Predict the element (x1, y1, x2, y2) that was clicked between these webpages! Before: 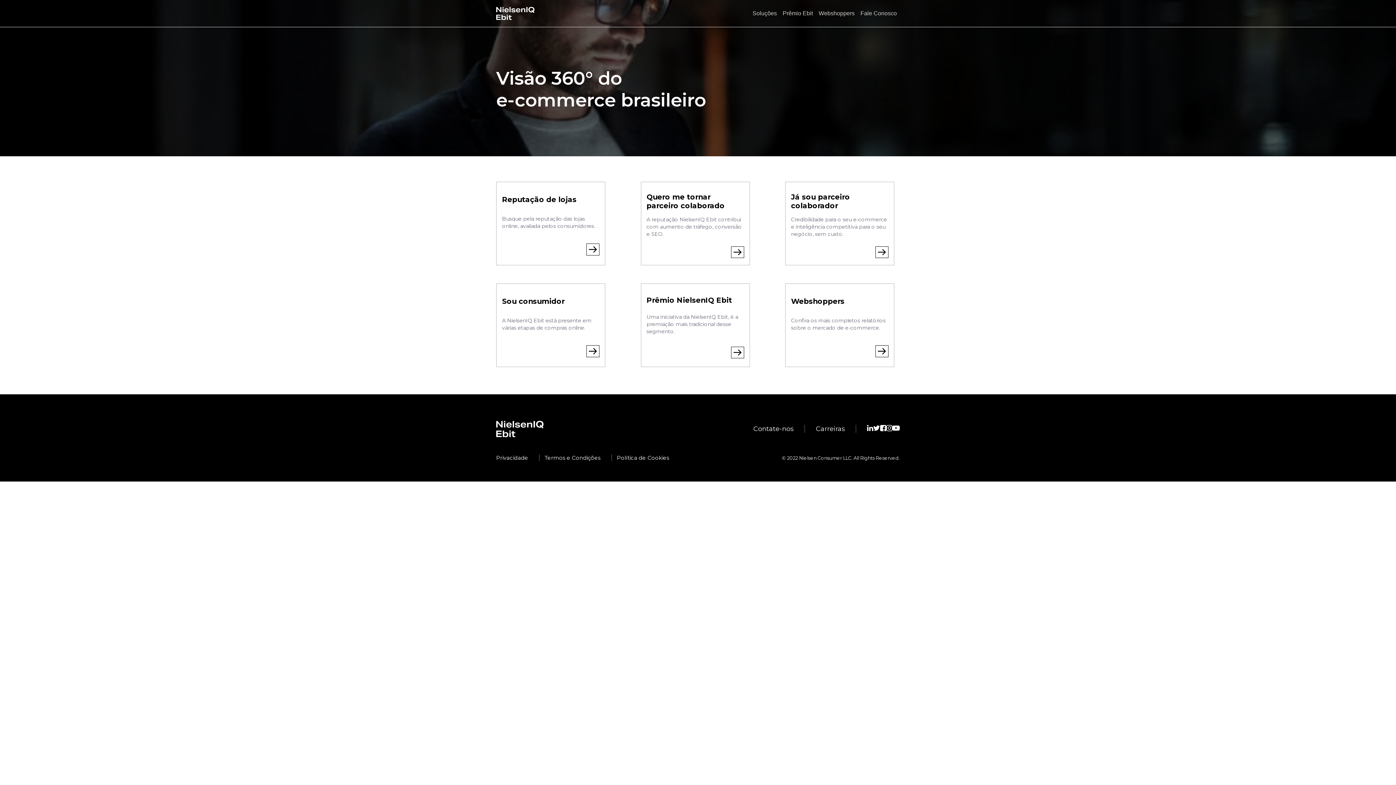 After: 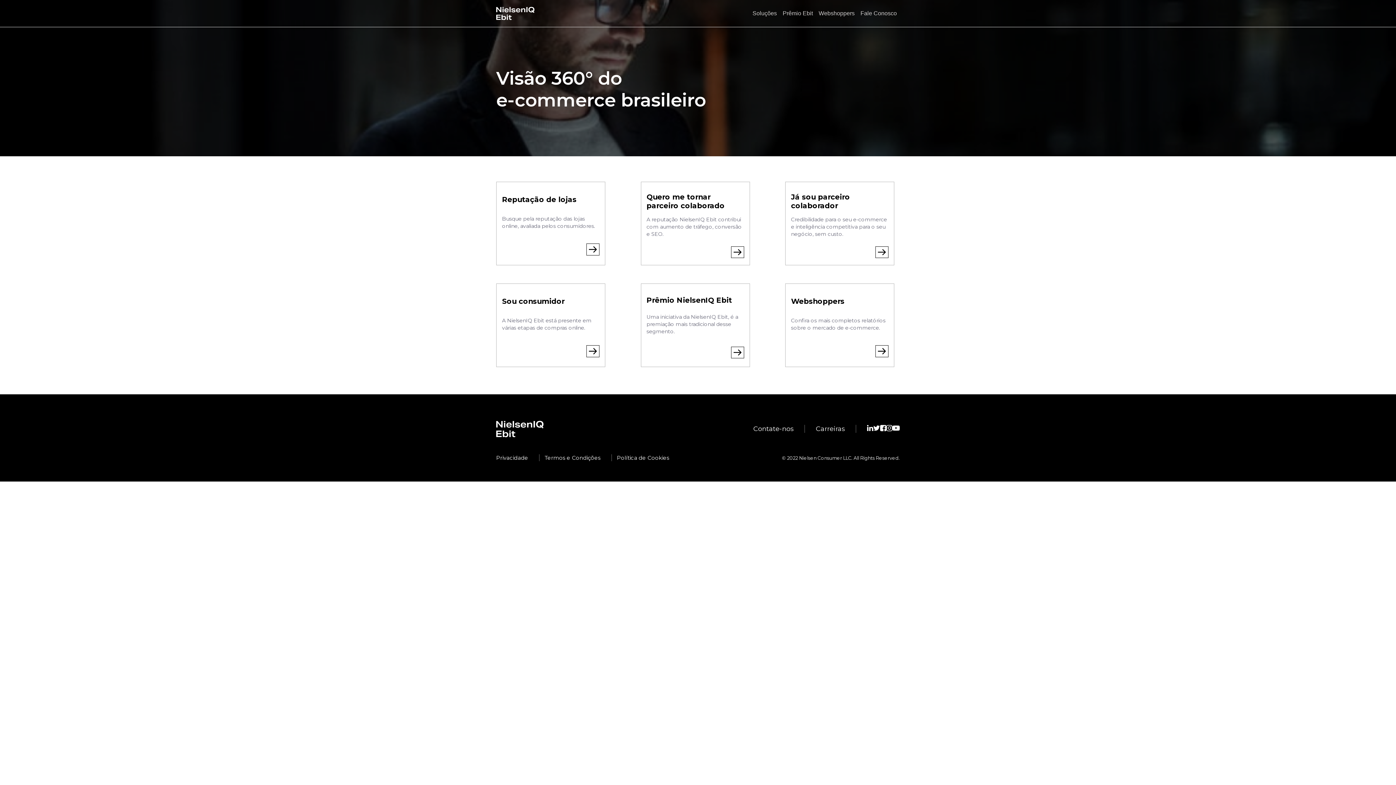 Action: bbox: (857, 6, 900, 20) label: Fale Conosco